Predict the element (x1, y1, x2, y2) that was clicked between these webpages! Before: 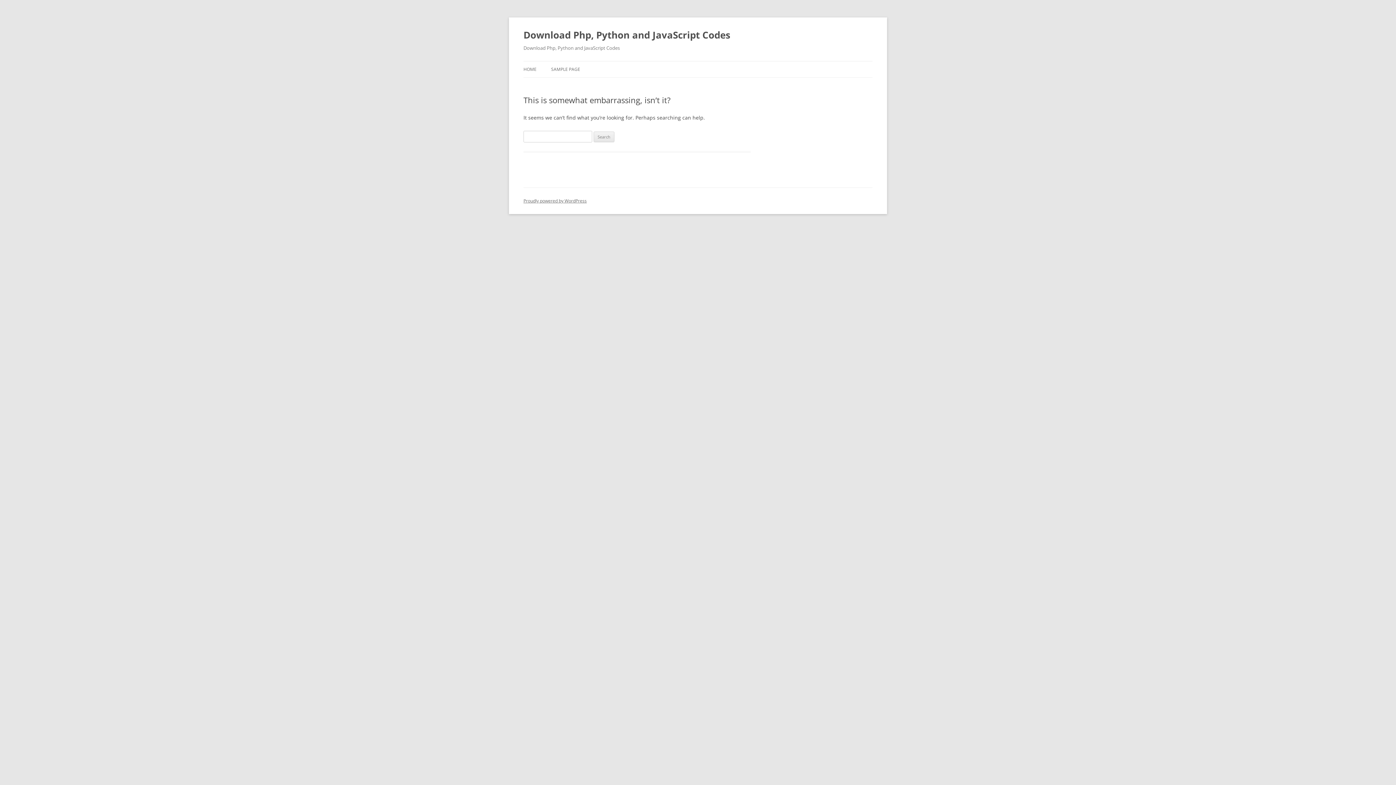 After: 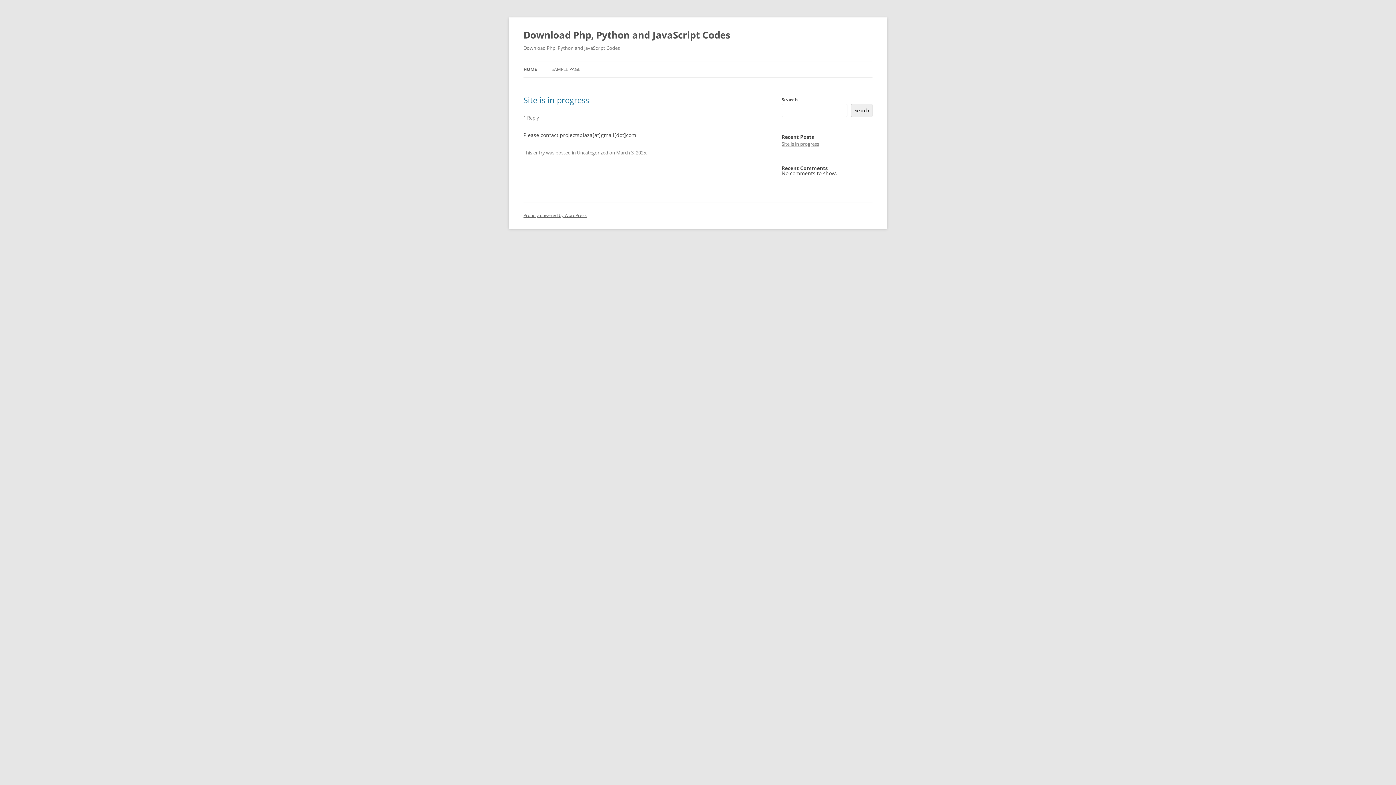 Action: label: HOME bbox: (523, 61, 536, 77)